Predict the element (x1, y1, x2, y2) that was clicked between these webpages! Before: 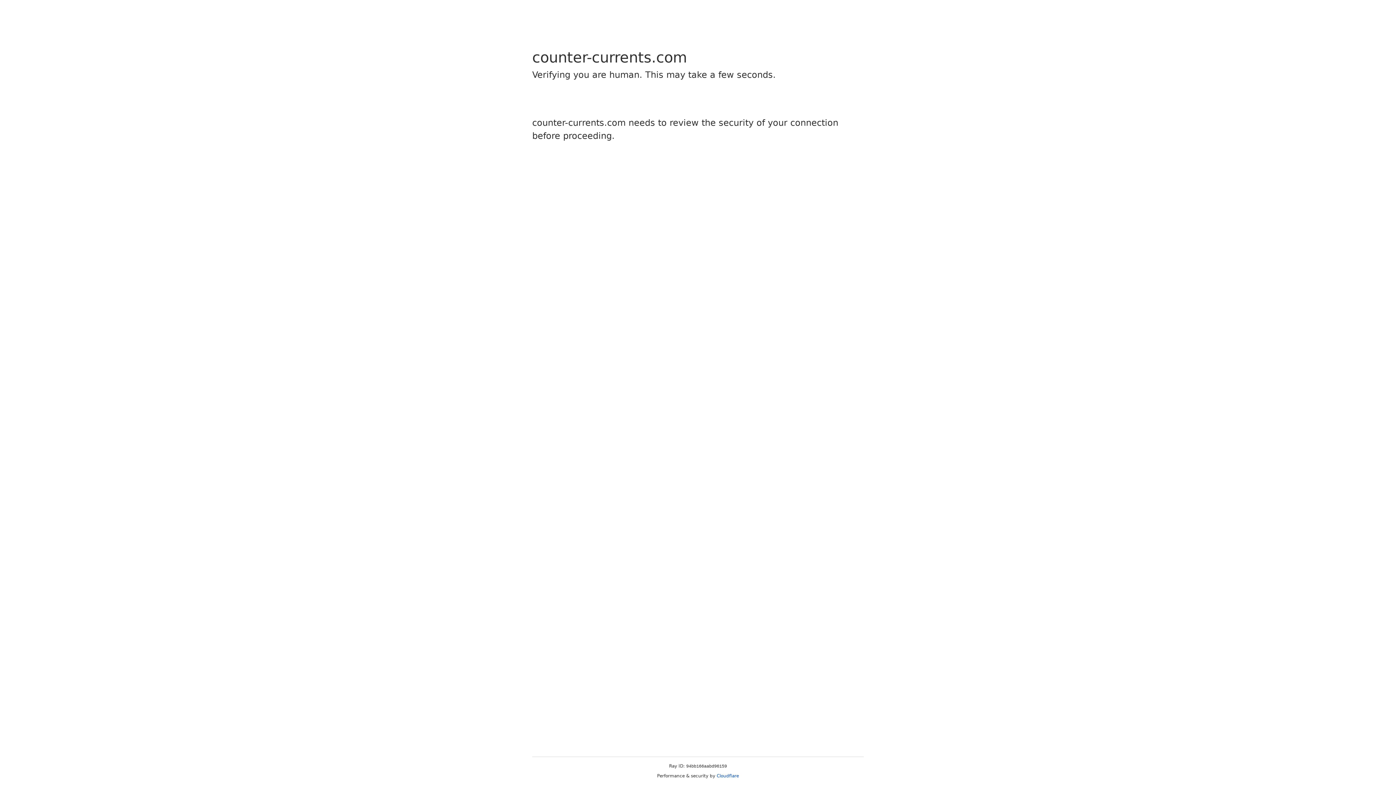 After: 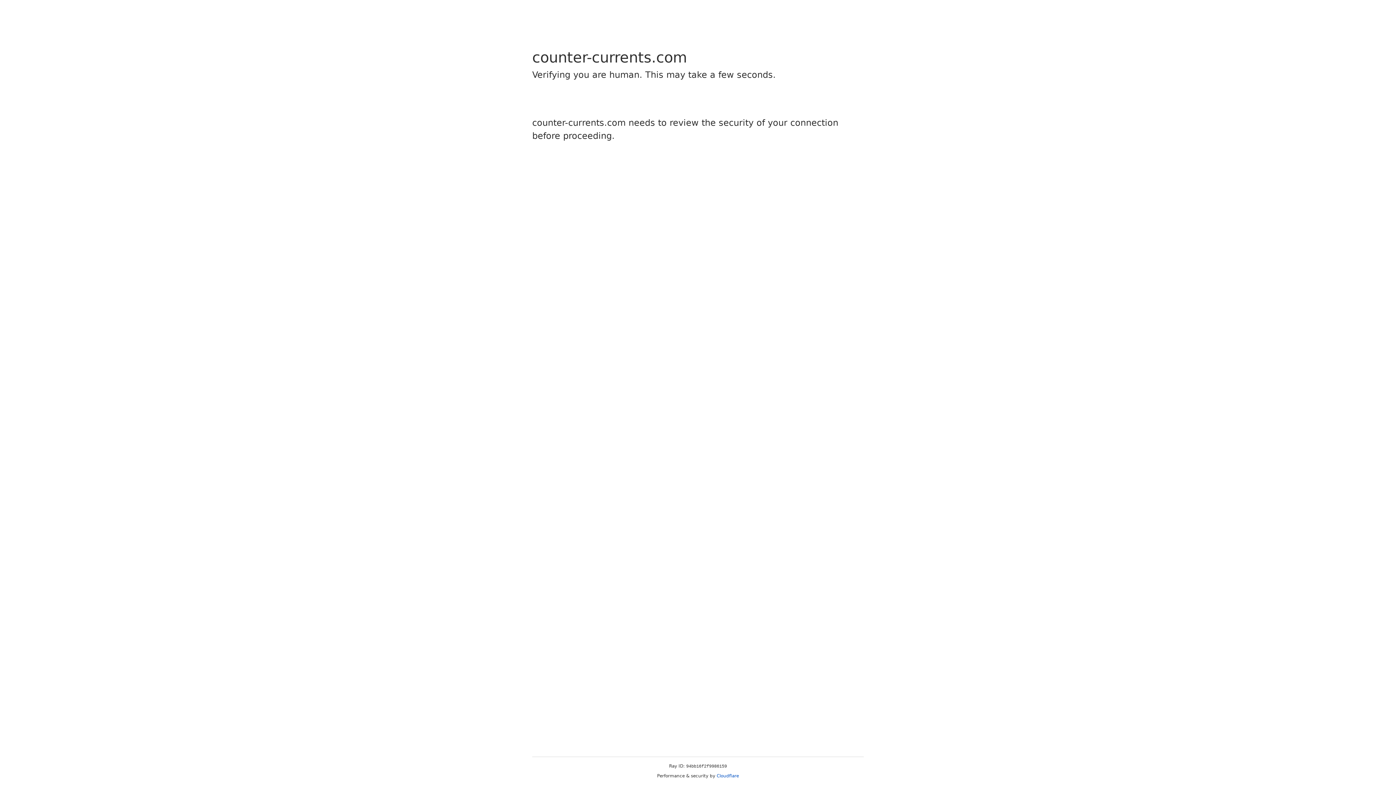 Action: label: Cloudflare bbox: (716, 773, 739, 778)